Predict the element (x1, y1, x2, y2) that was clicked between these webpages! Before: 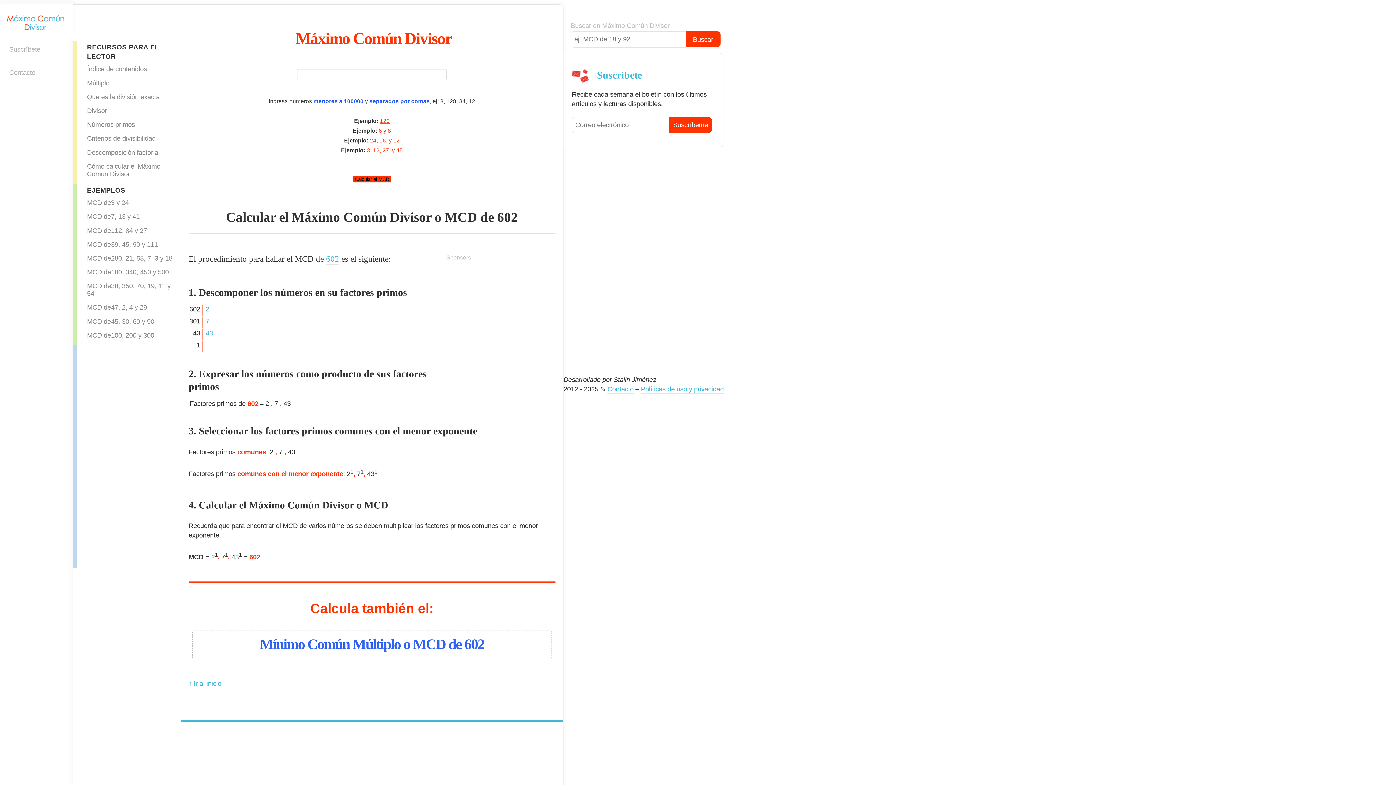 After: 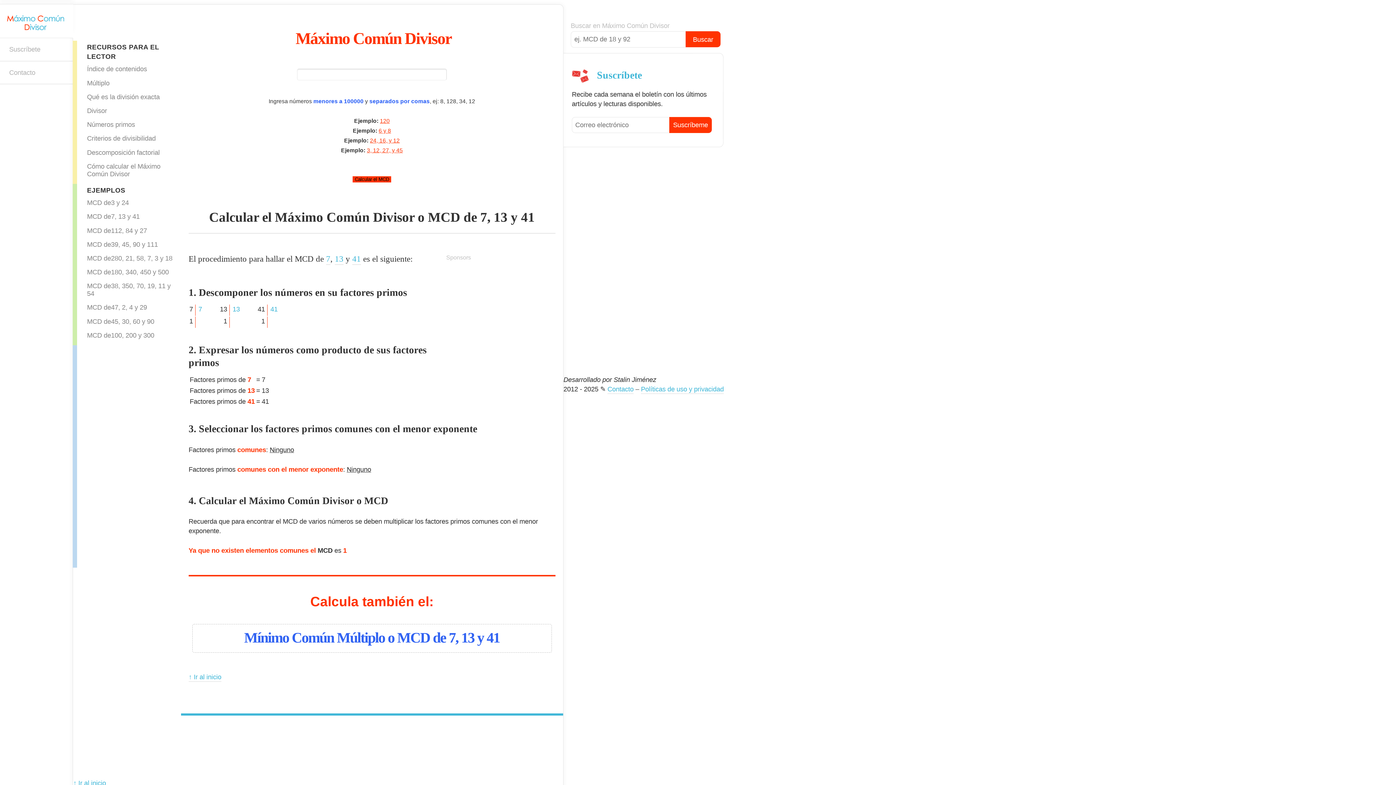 Action: bbox: (76, 211, 178, 222) label: MCD de7, 13 y 41